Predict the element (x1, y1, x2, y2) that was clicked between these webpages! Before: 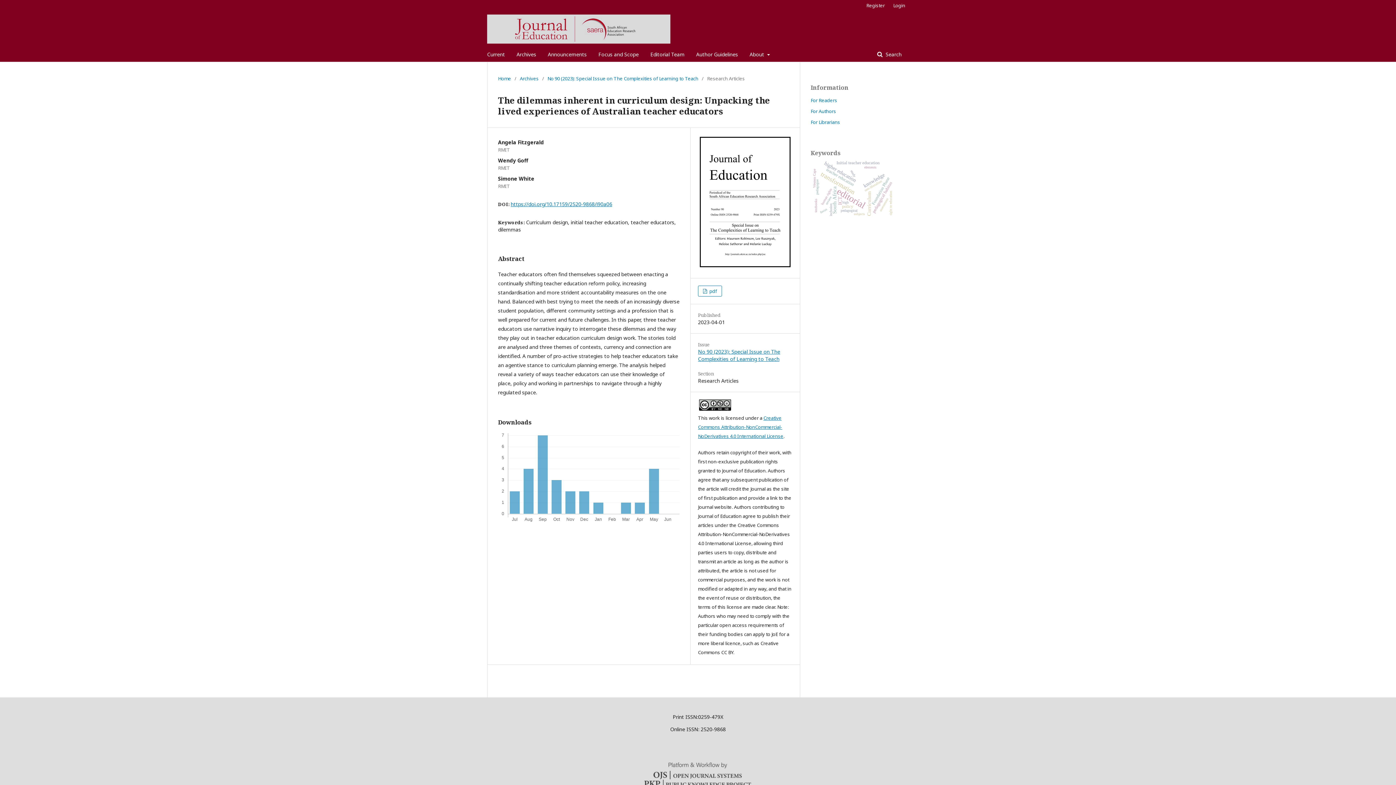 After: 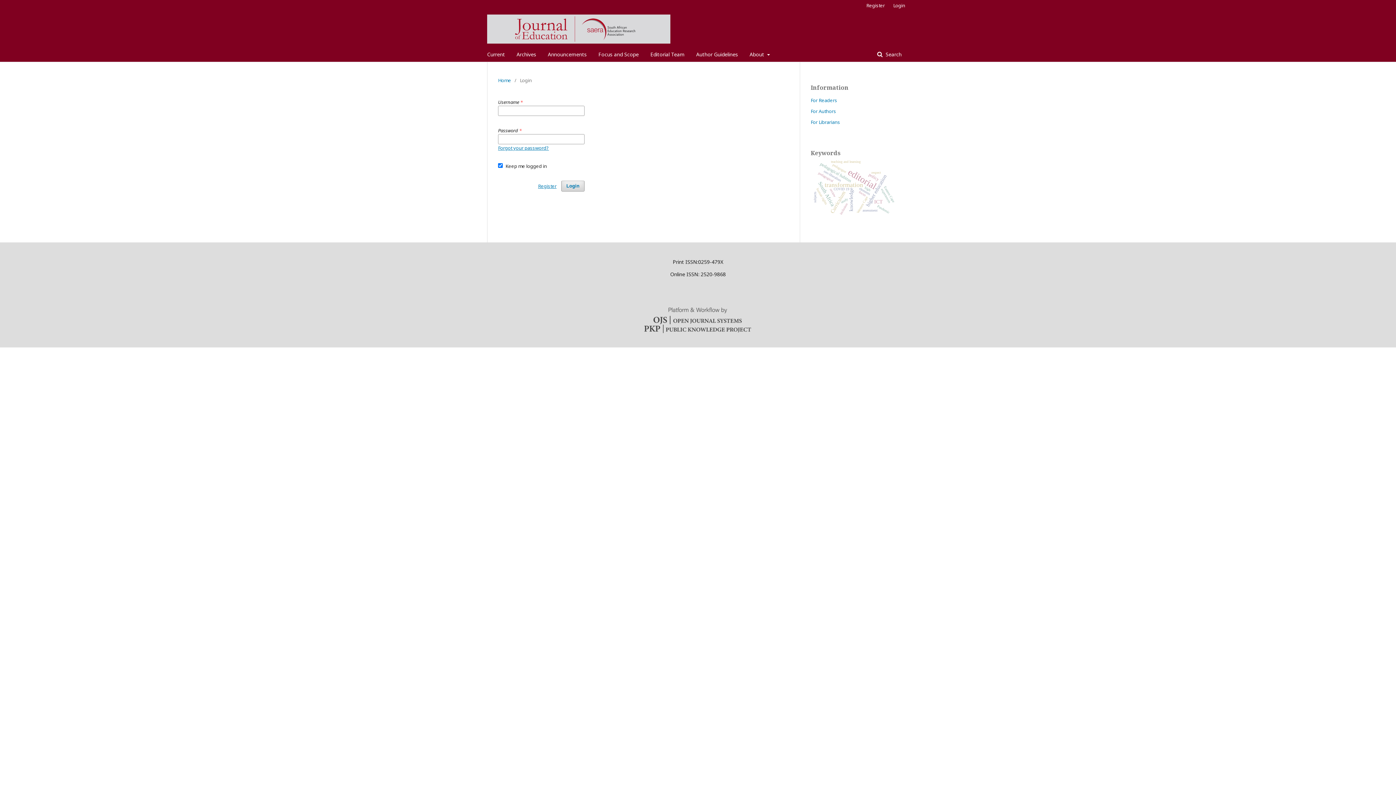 Action: bbox: (889, 0, 905, 10) label: Login